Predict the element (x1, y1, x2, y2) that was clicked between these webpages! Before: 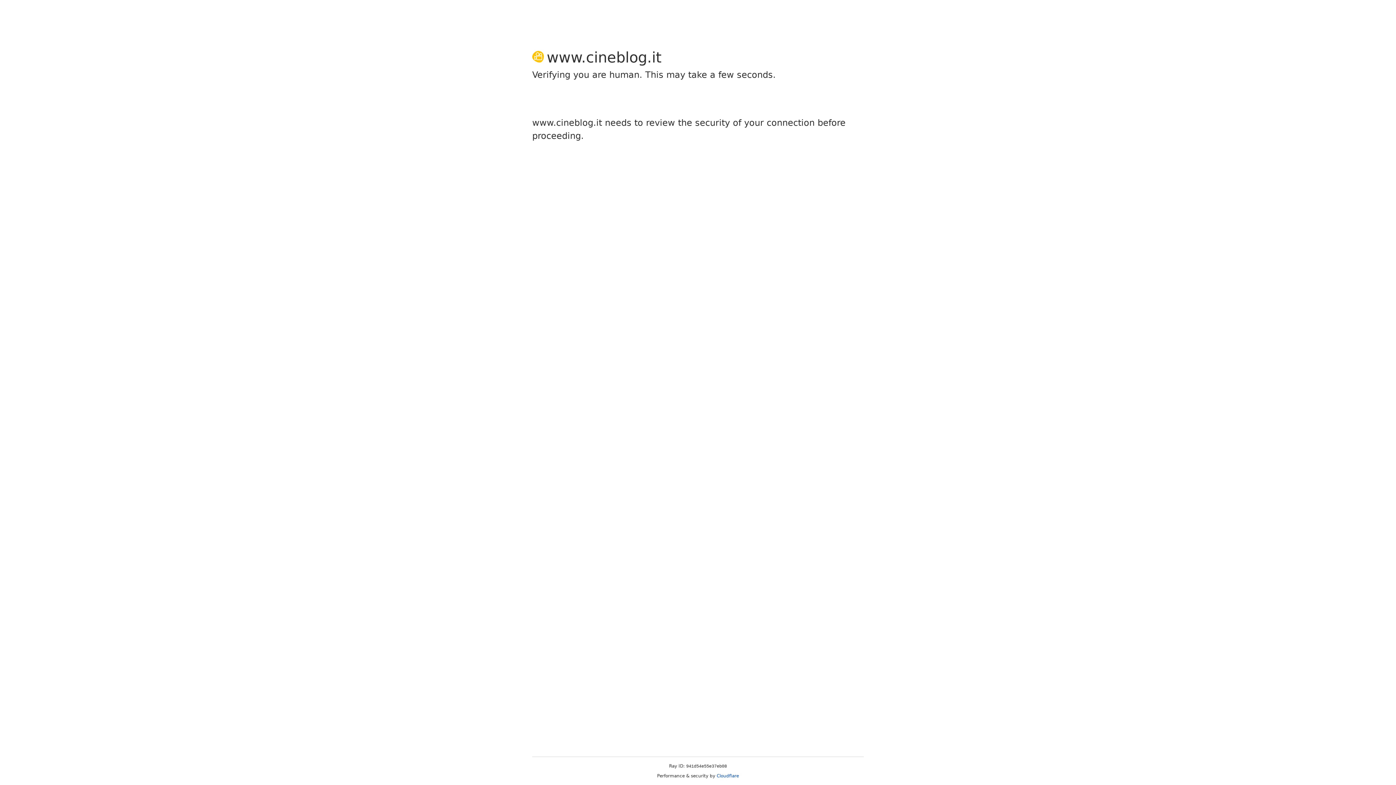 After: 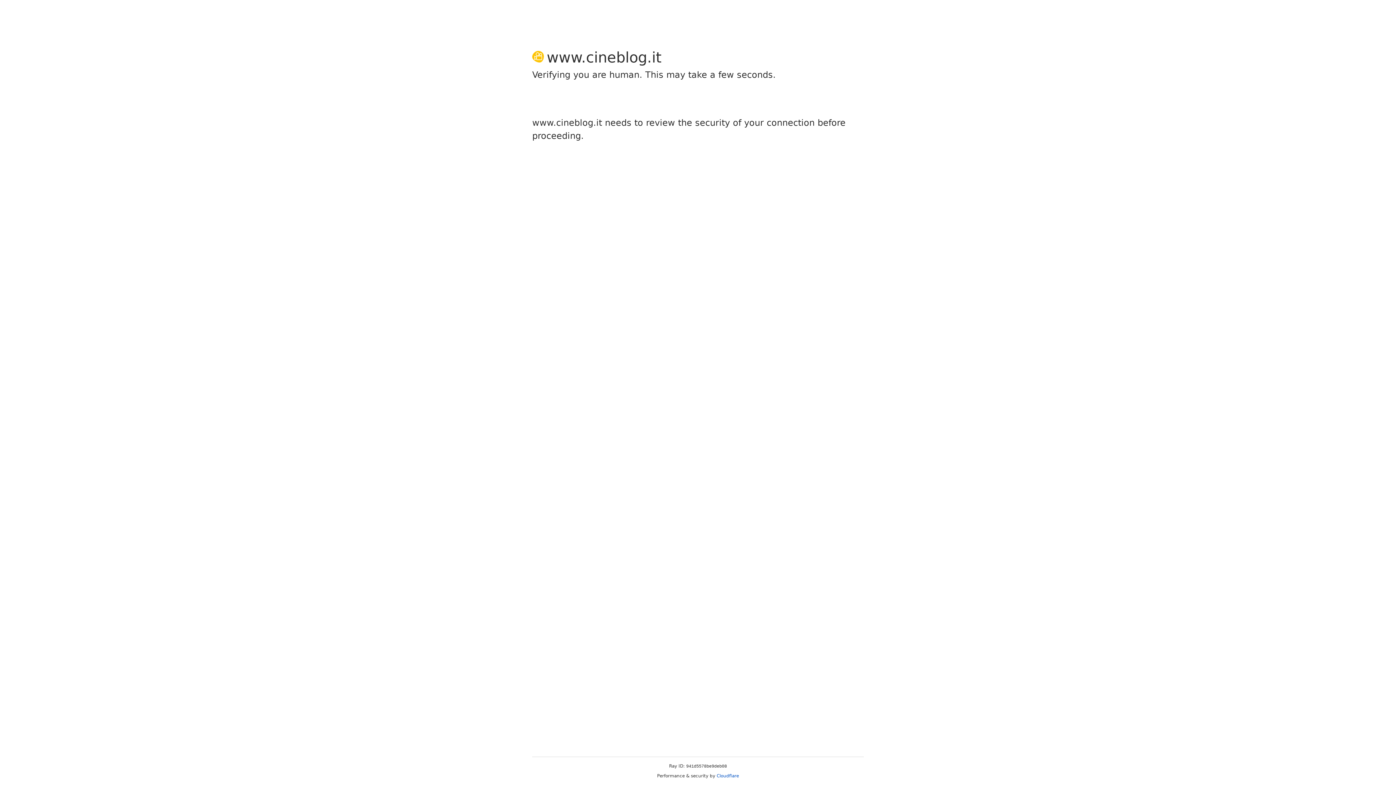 Action: bbox: (716, 773, 739, 778) label: Cloudflare